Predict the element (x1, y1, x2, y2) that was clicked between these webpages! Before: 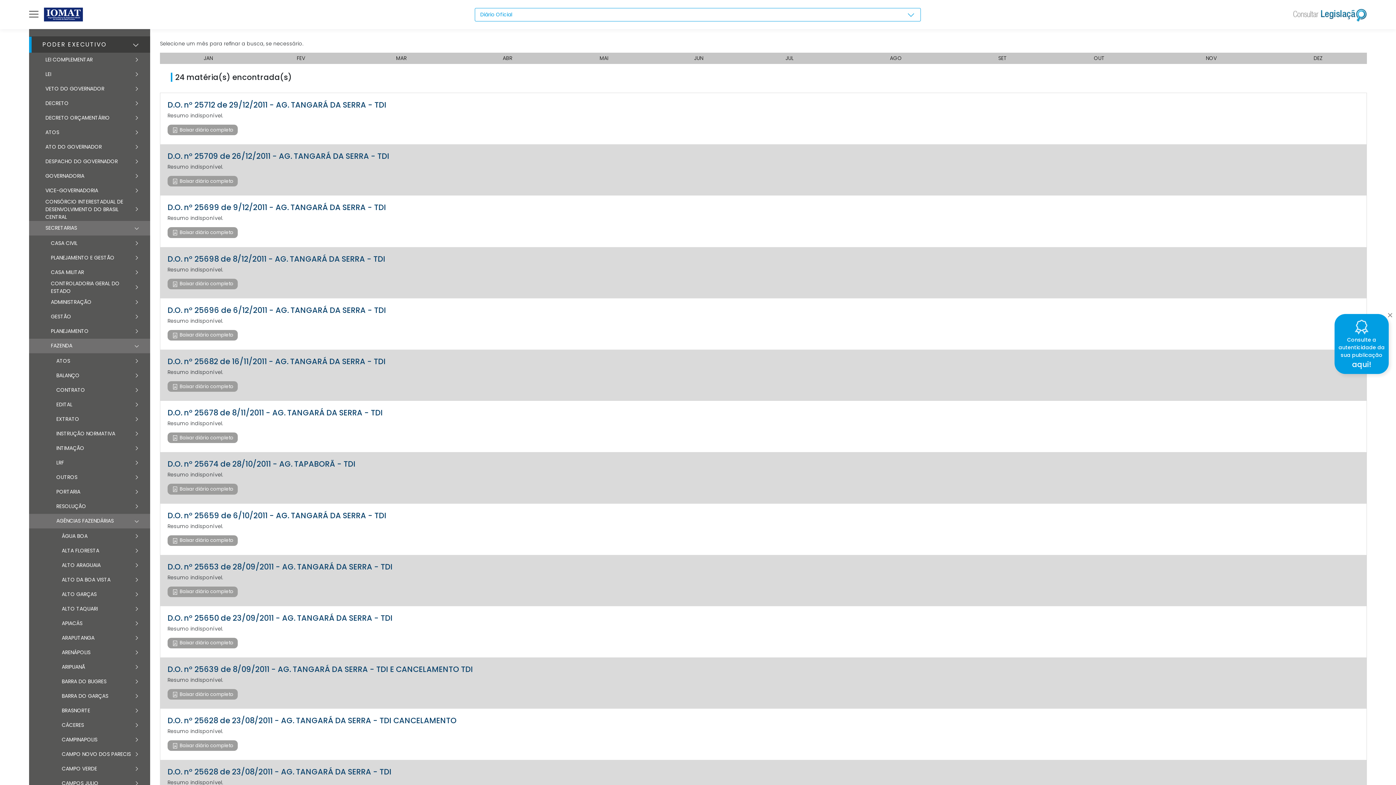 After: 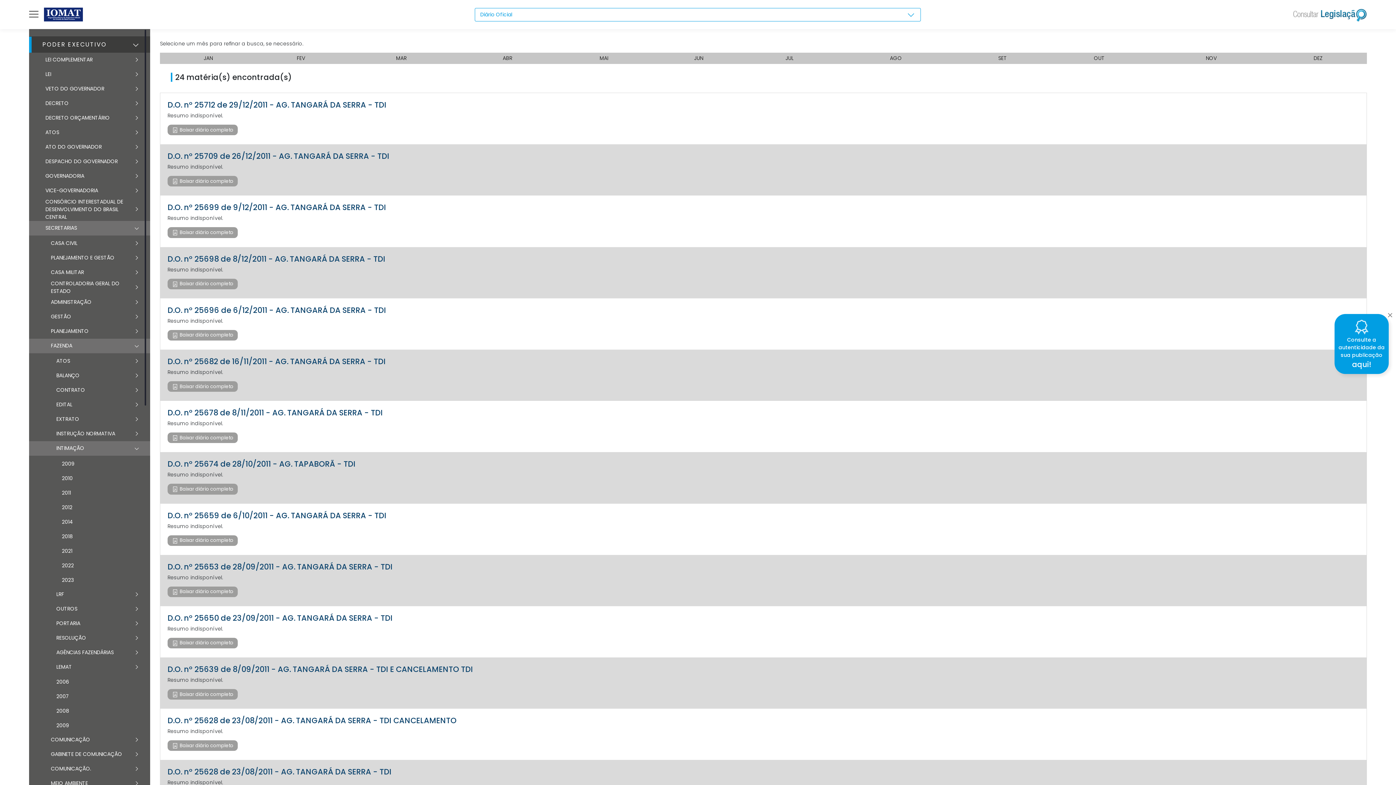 Action: label: INTIMAÇÃO
	 bbox: (29, 441, 150, 456)